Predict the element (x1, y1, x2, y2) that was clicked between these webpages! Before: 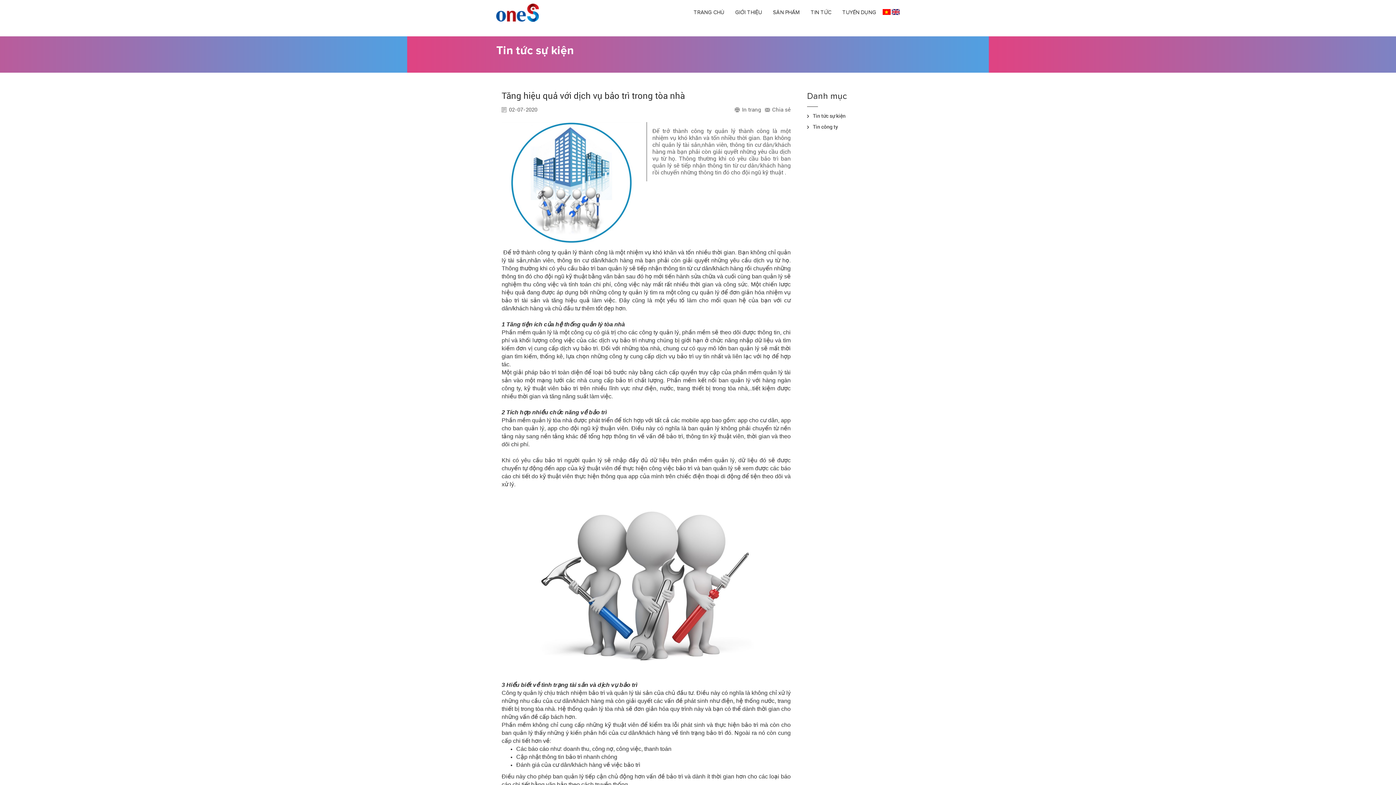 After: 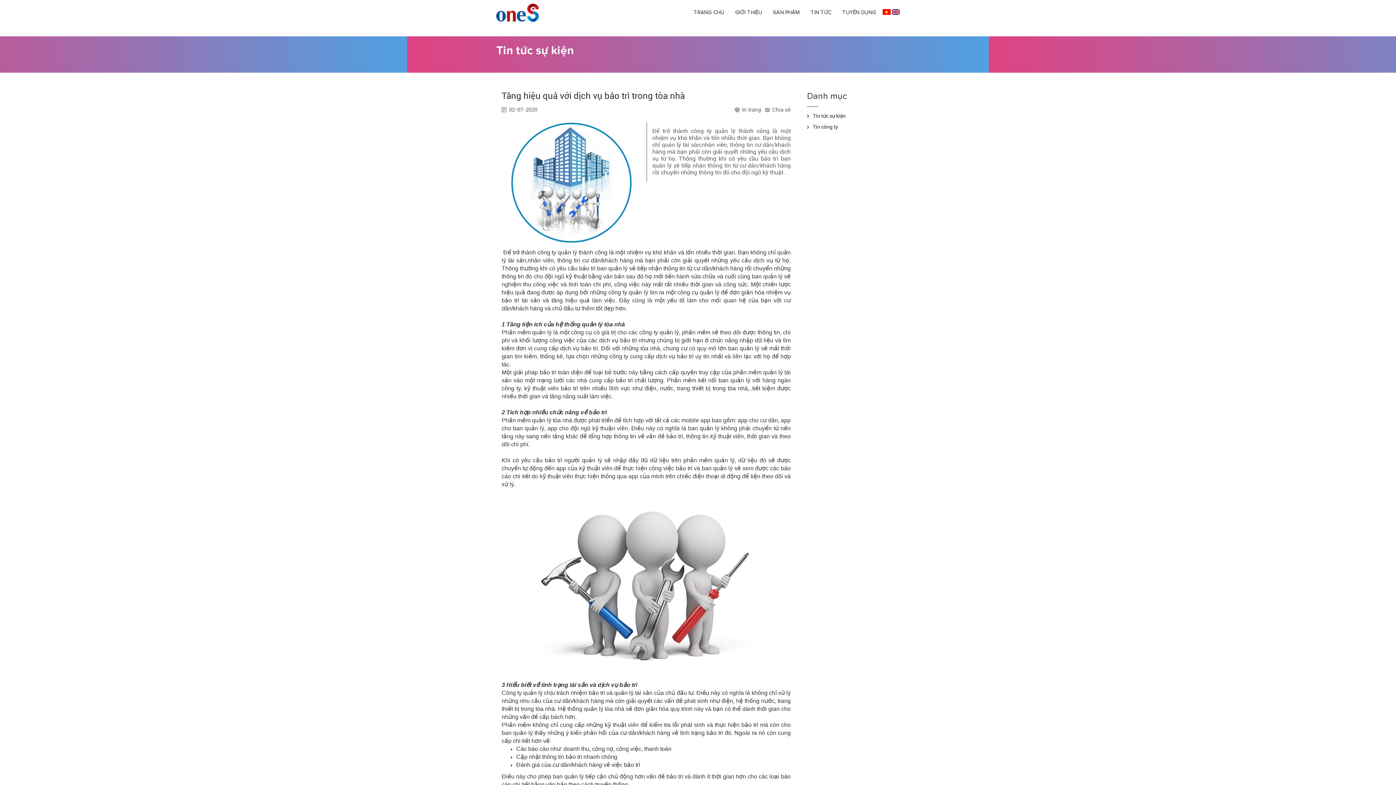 Action: label: Danh mục bbox: (807, 90, 900, 106)